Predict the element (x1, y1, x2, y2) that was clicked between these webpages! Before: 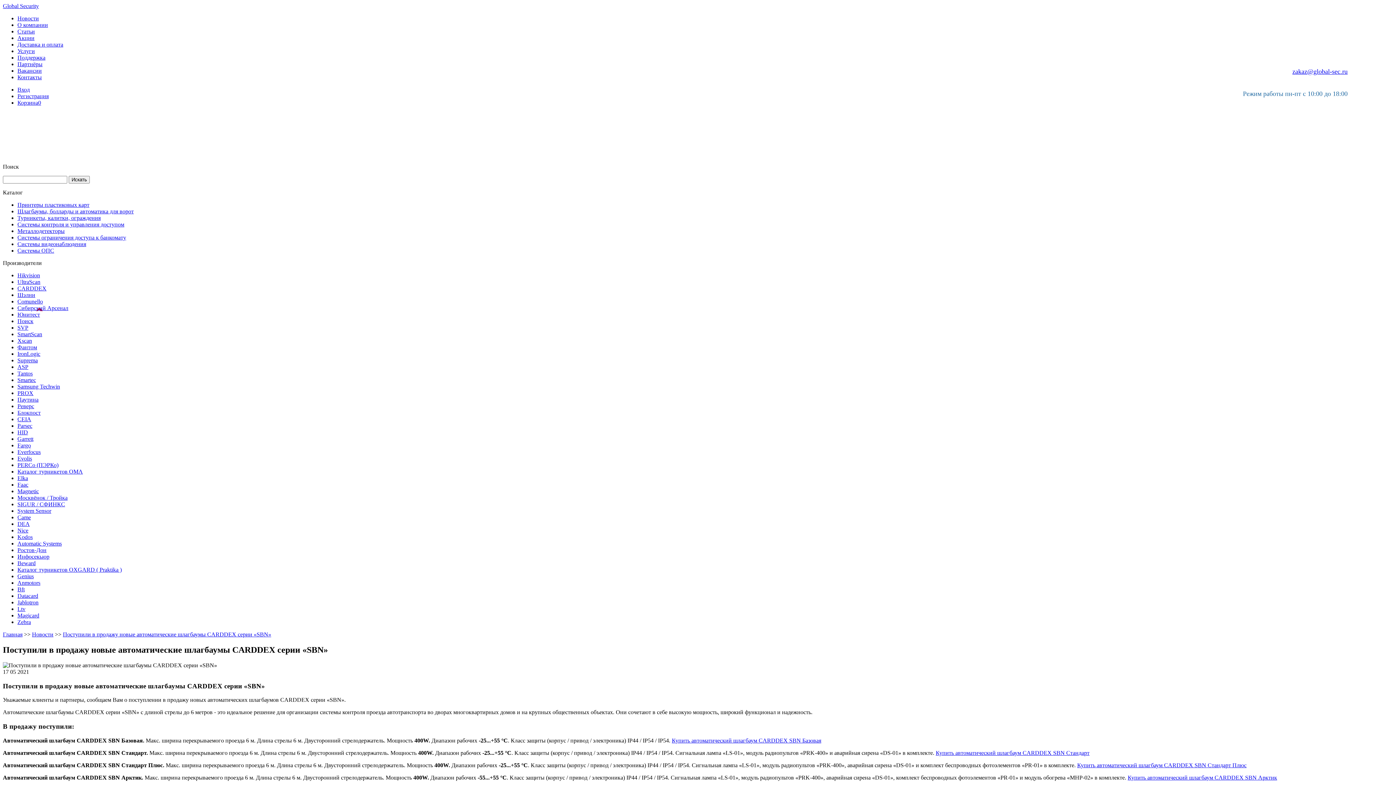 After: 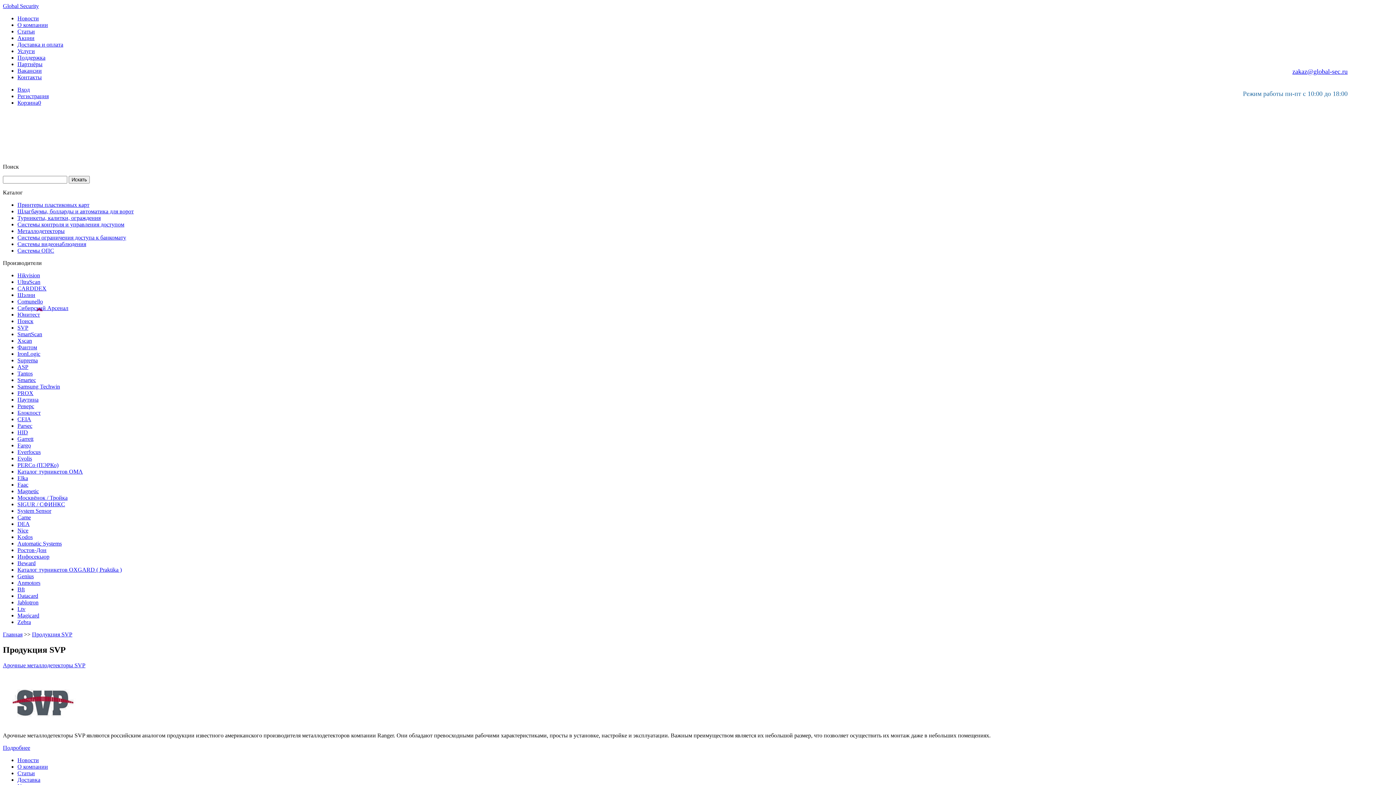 Action: label: SVP bbox: (17, 324, 28, 330)